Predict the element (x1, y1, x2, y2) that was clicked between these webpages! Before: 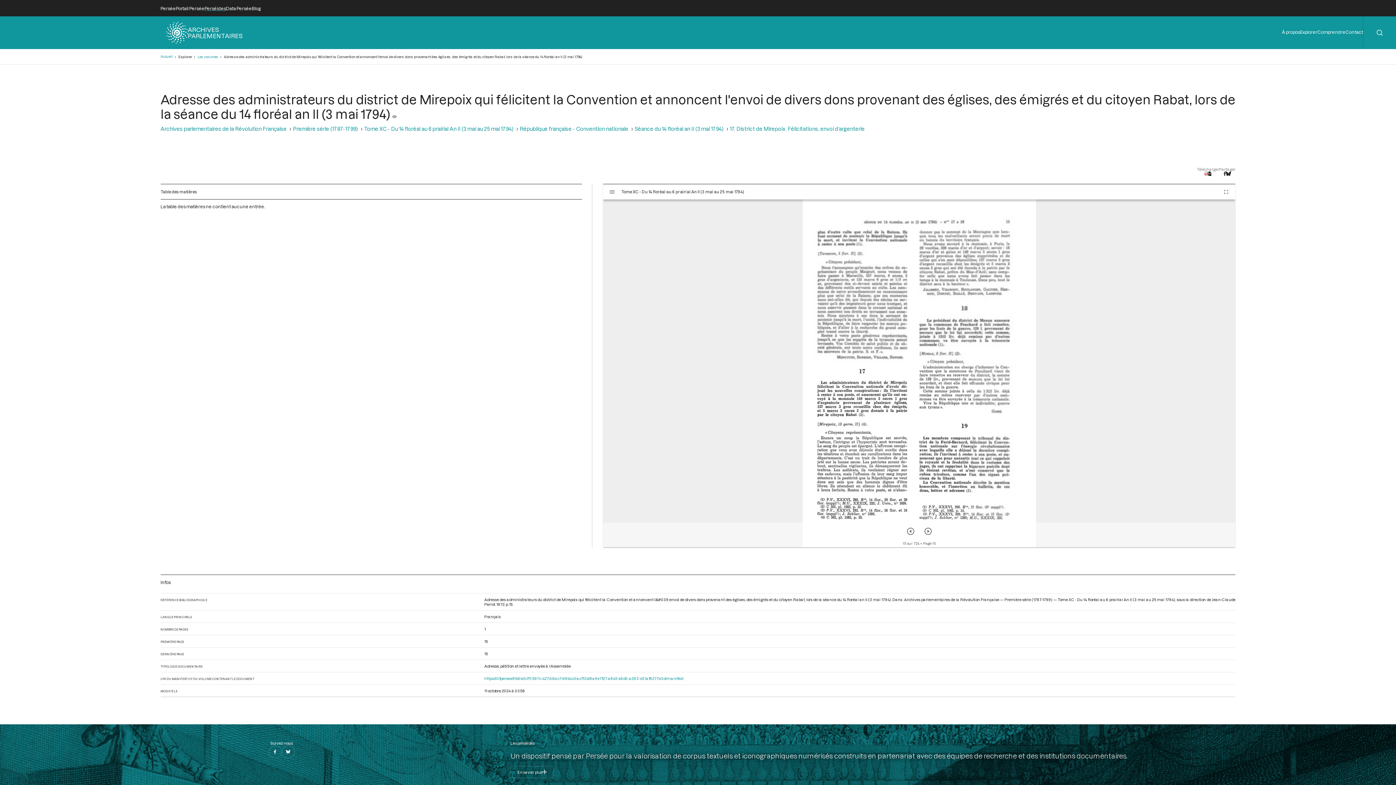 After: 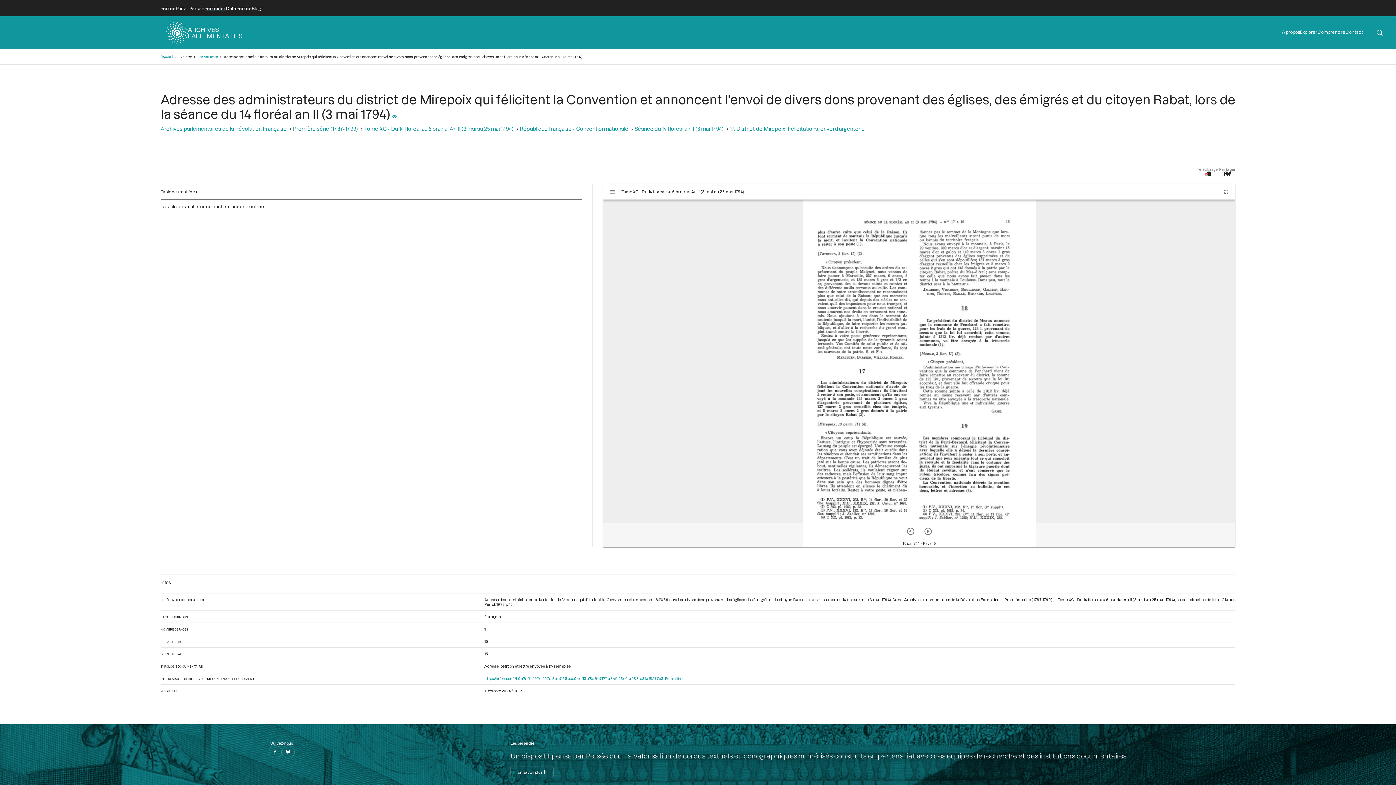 Action: bbox: (392, 106, 396, 121)